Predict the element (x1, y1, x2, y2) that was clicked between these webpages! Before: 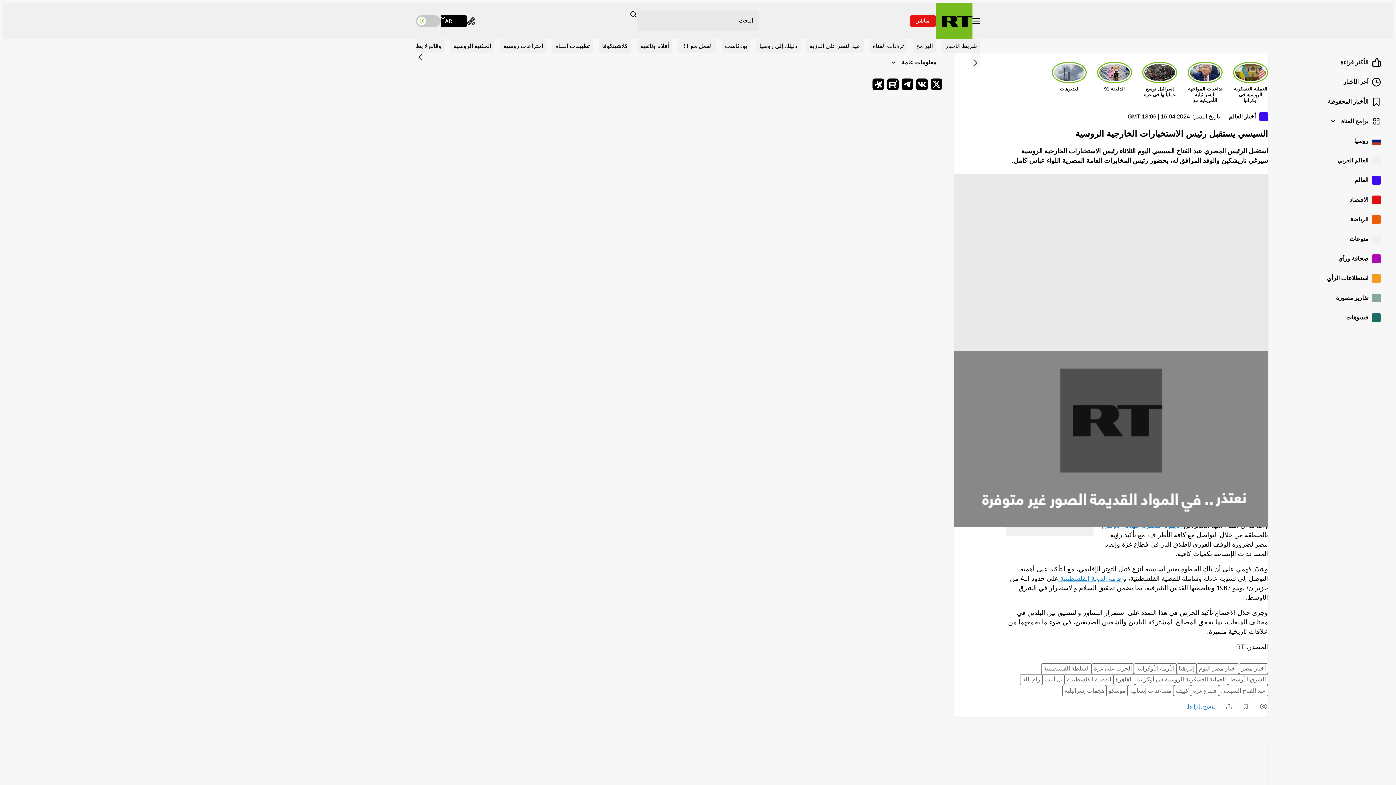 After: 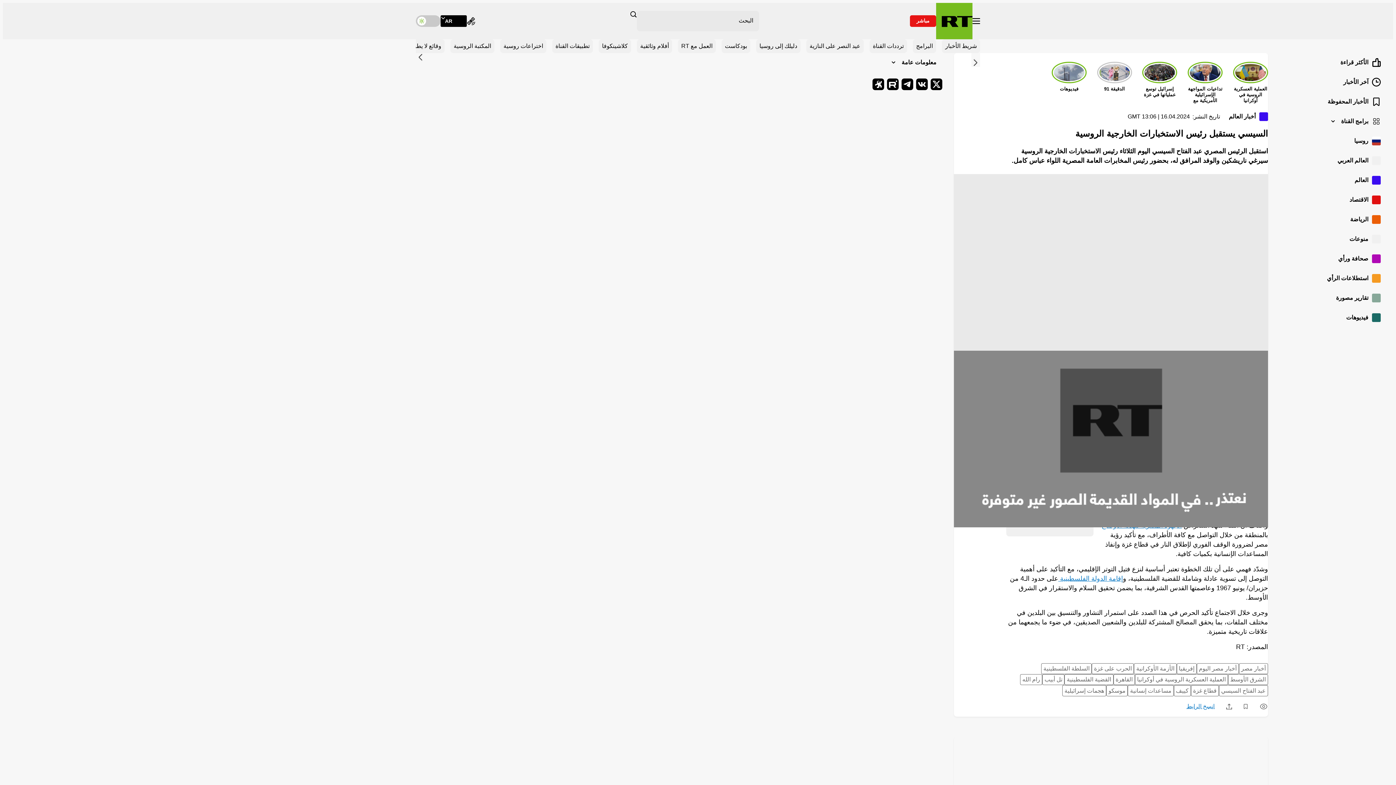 Action: bbox: (1097, 61, 1132, 92) label: مشاهدة